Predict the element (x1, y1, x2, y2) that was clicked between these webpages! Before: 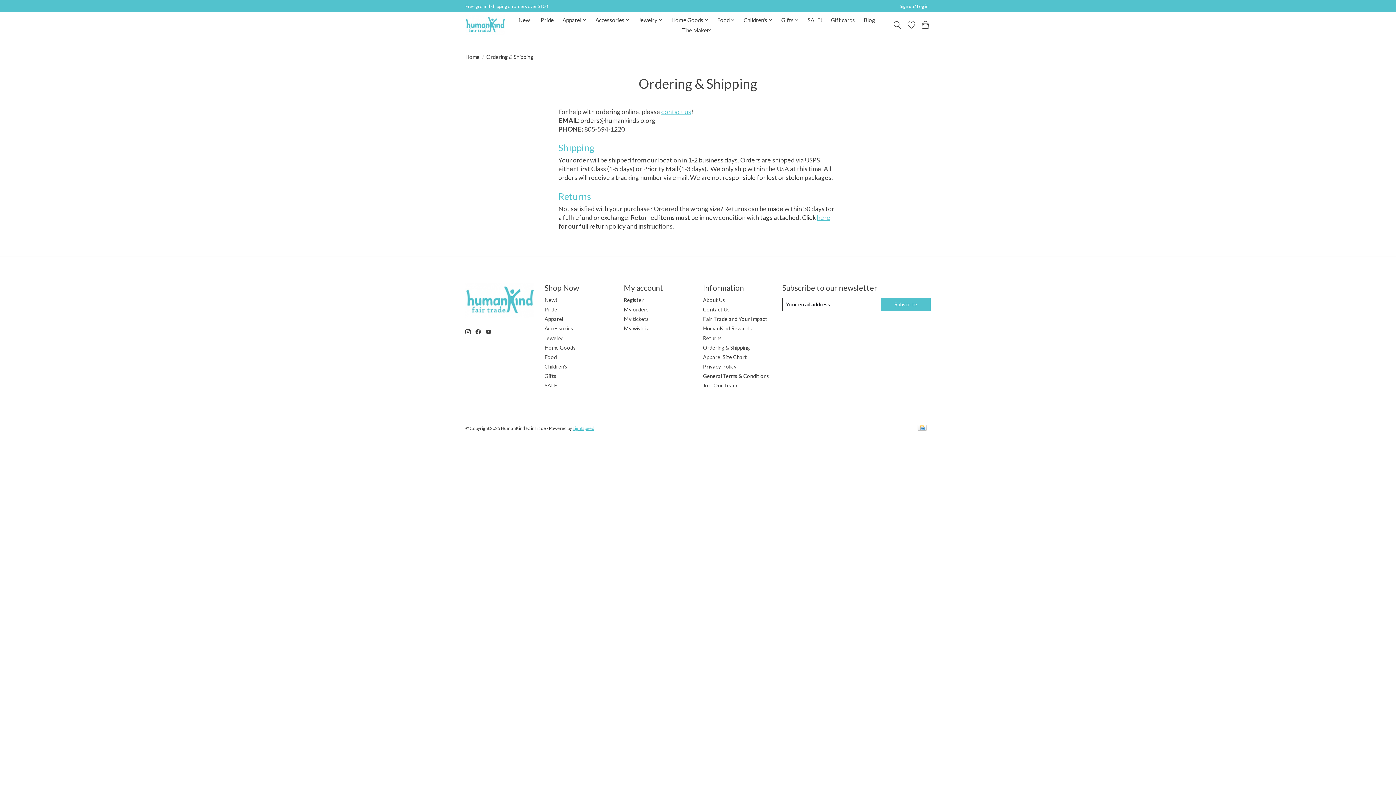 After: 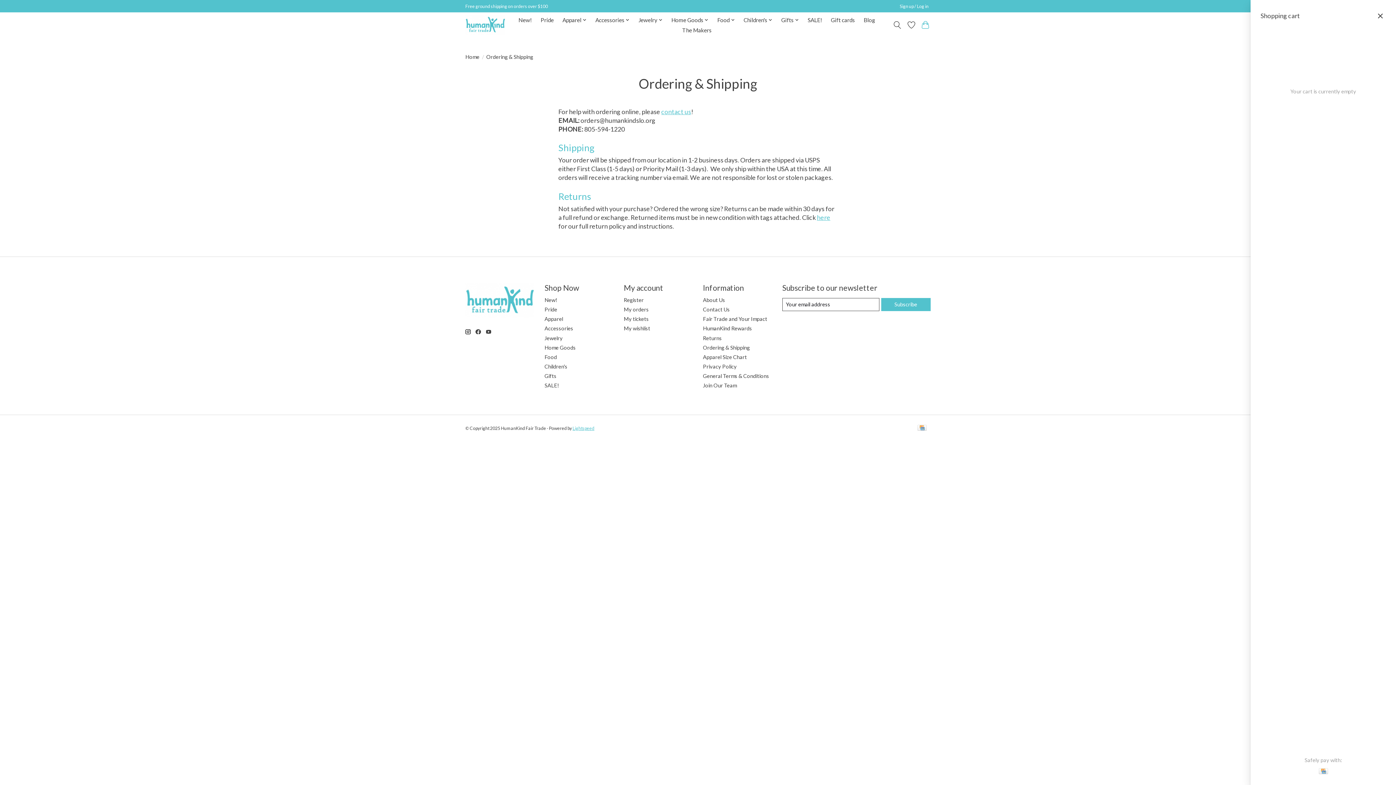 Action: bbox: (920, 18, 930, 31)